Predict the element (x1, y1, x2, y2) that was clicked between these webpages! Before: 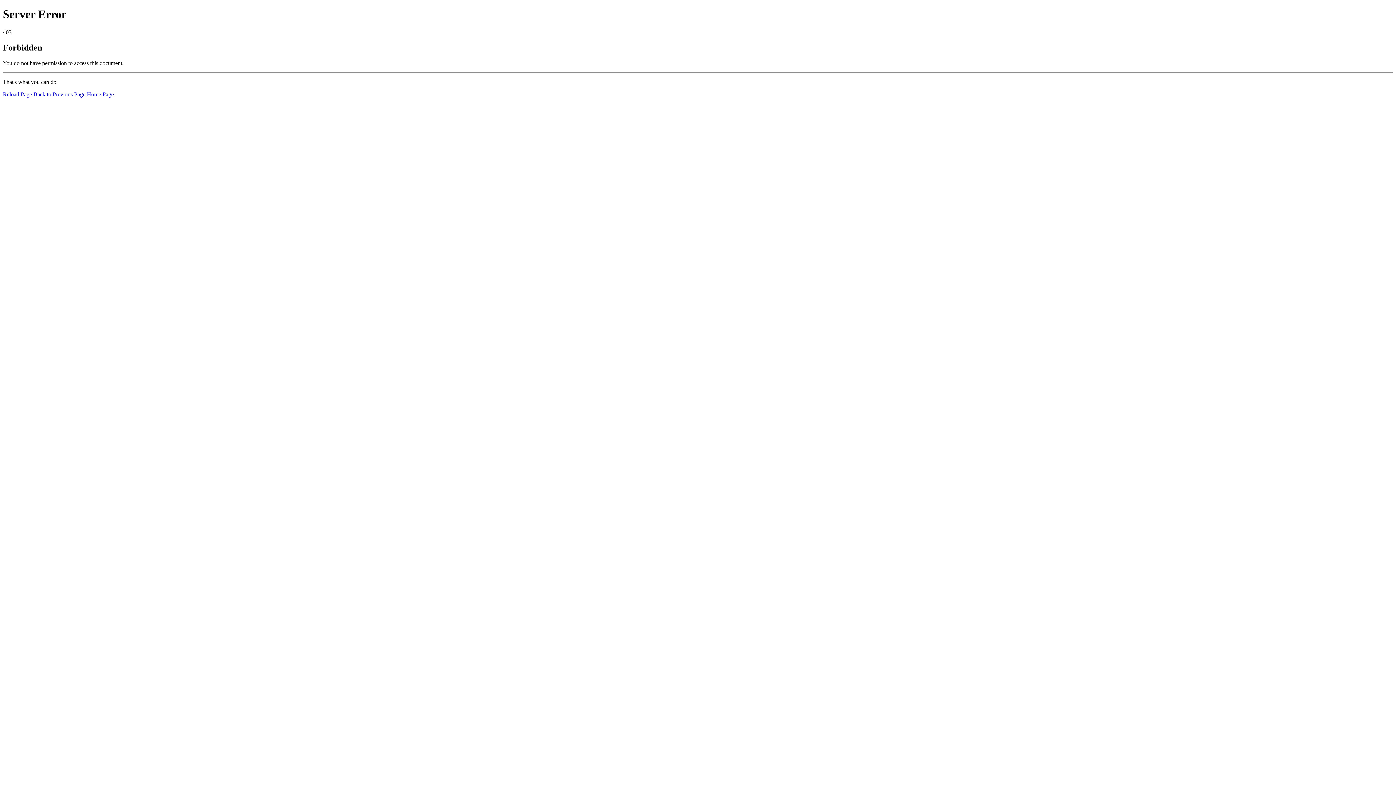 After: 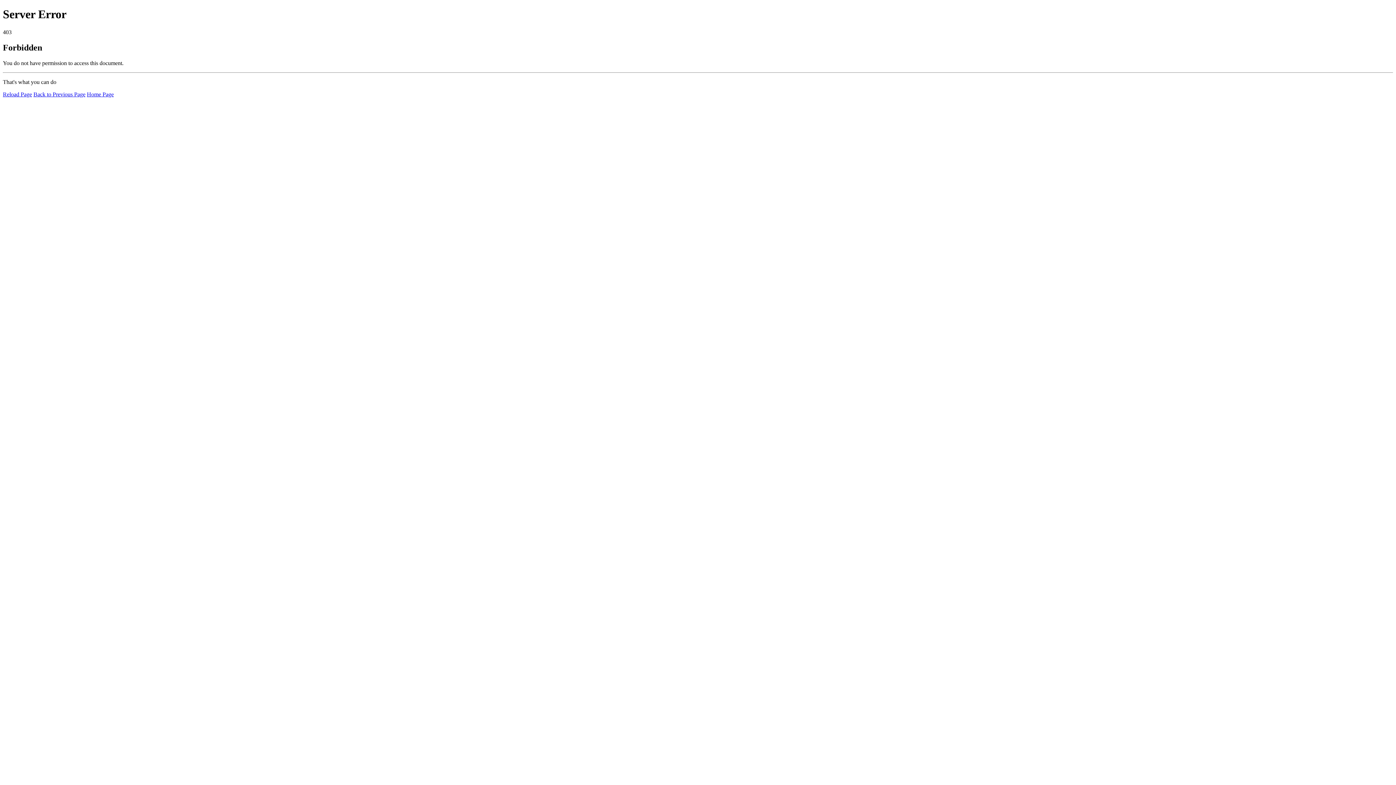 Action: bbox: (2, 91, 32, 97) label: Reload Page